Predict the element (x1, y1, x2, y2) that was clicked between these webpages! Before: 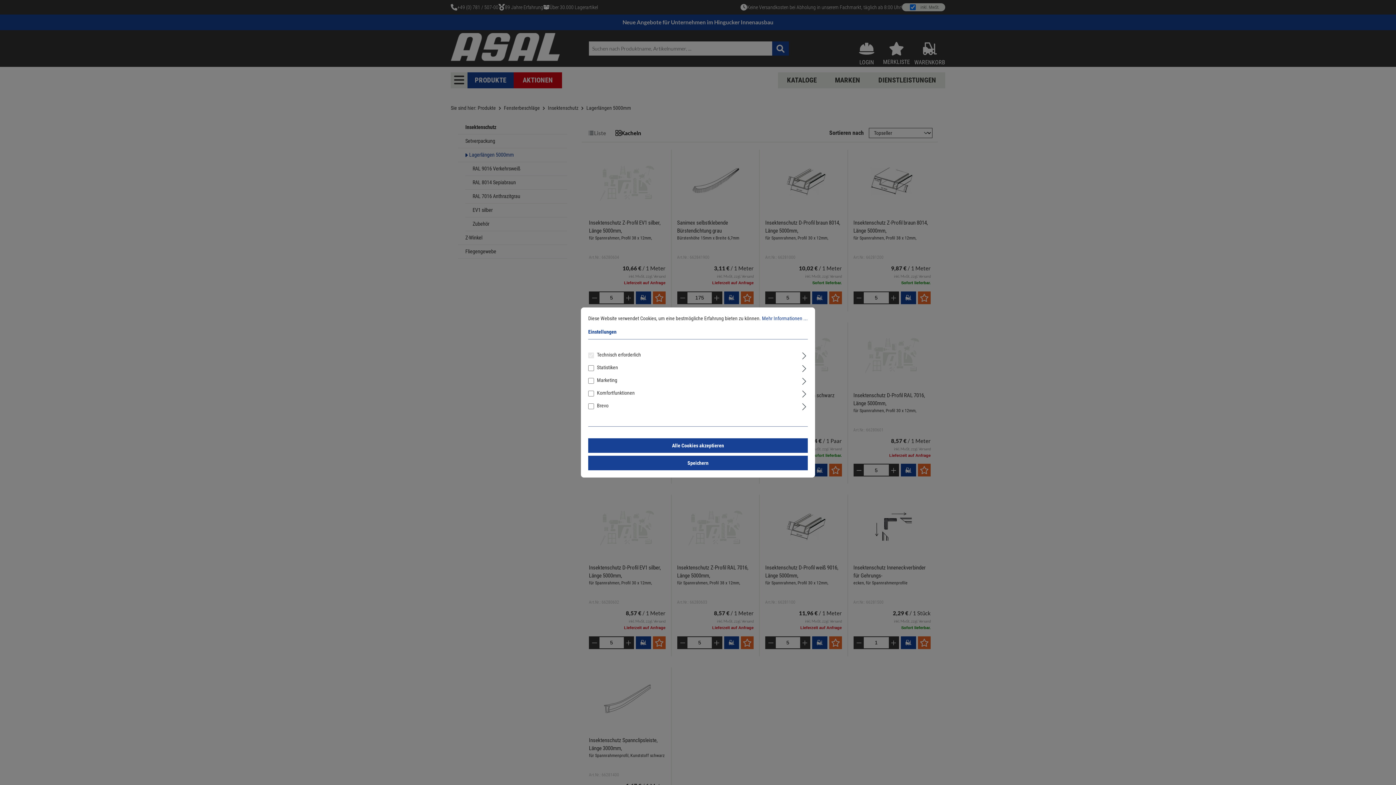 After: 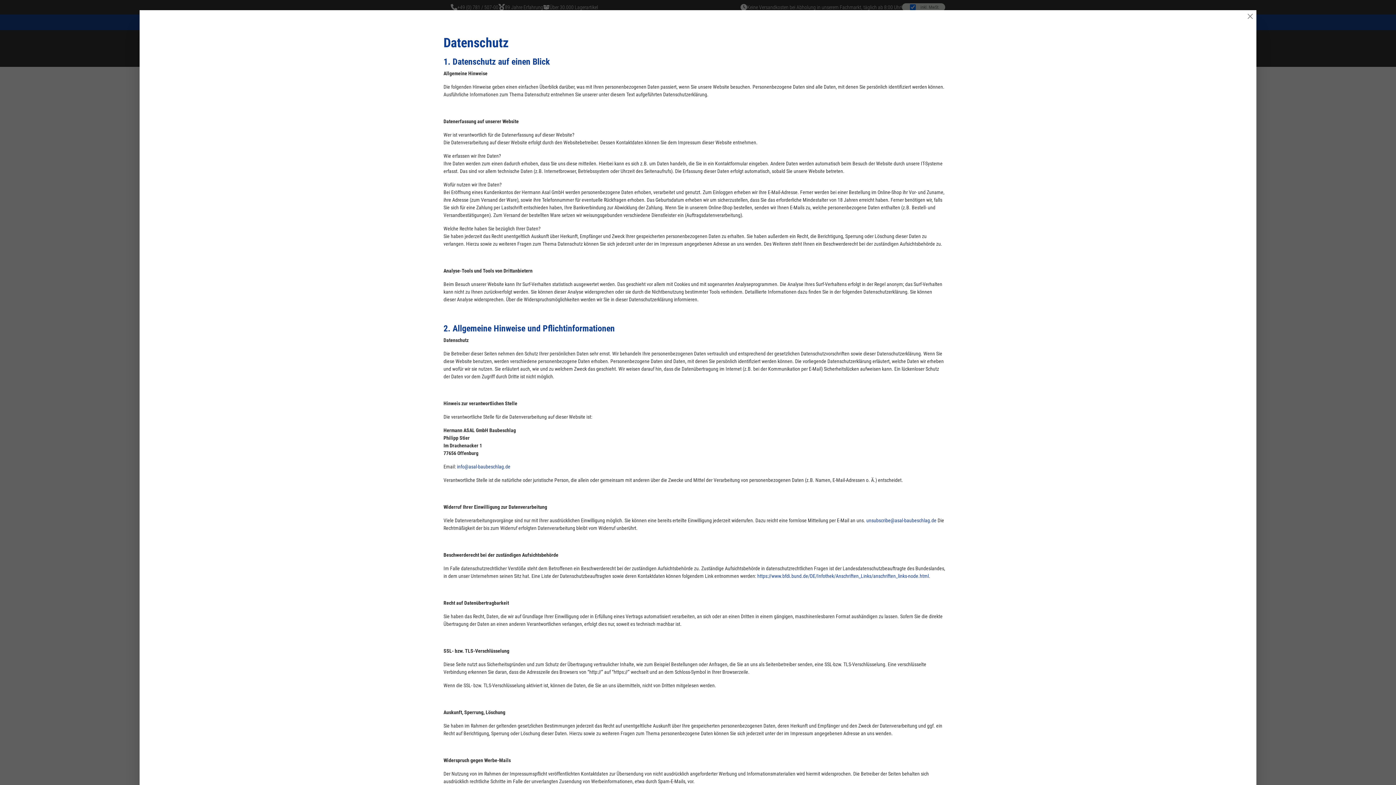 Action: bbox: (762, 315, 808, 321) label: Mehr Informationen ...